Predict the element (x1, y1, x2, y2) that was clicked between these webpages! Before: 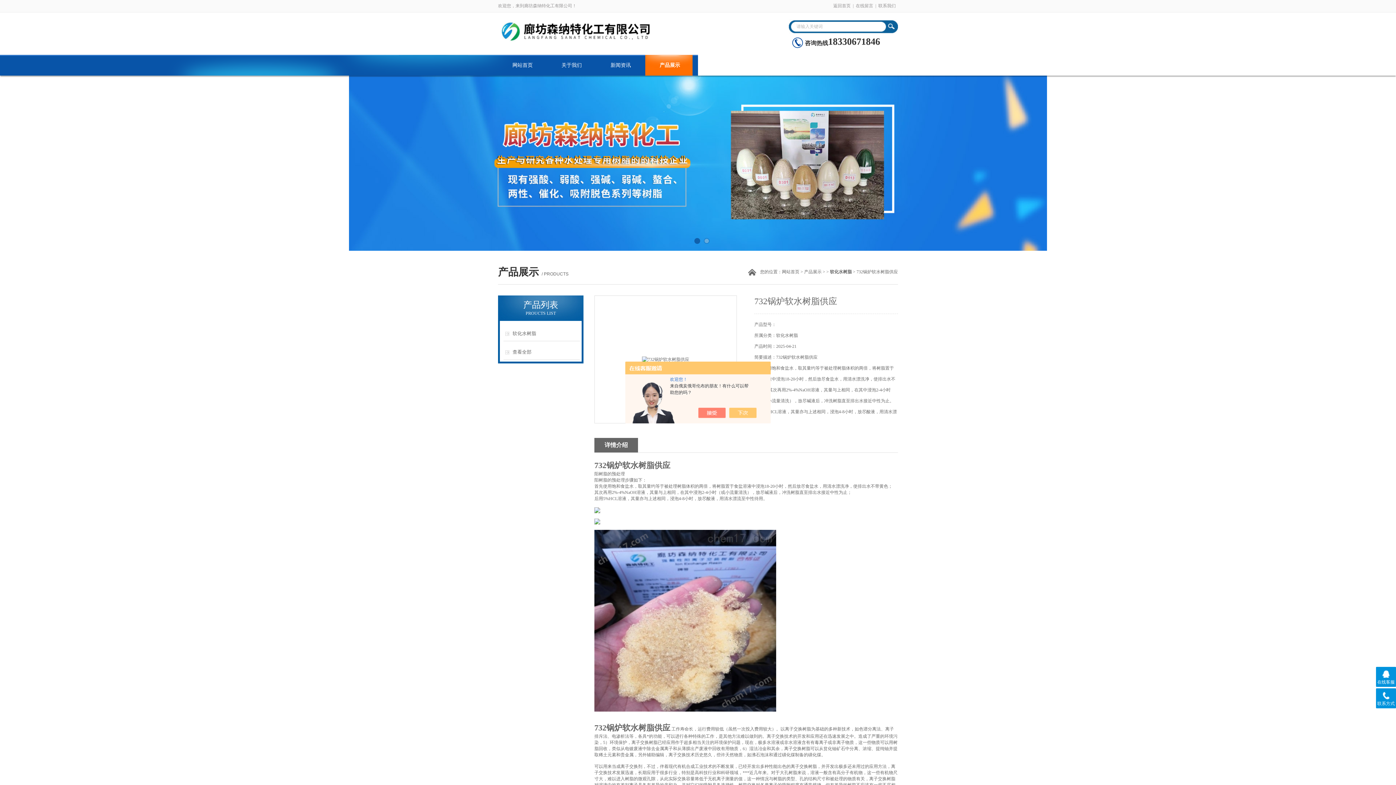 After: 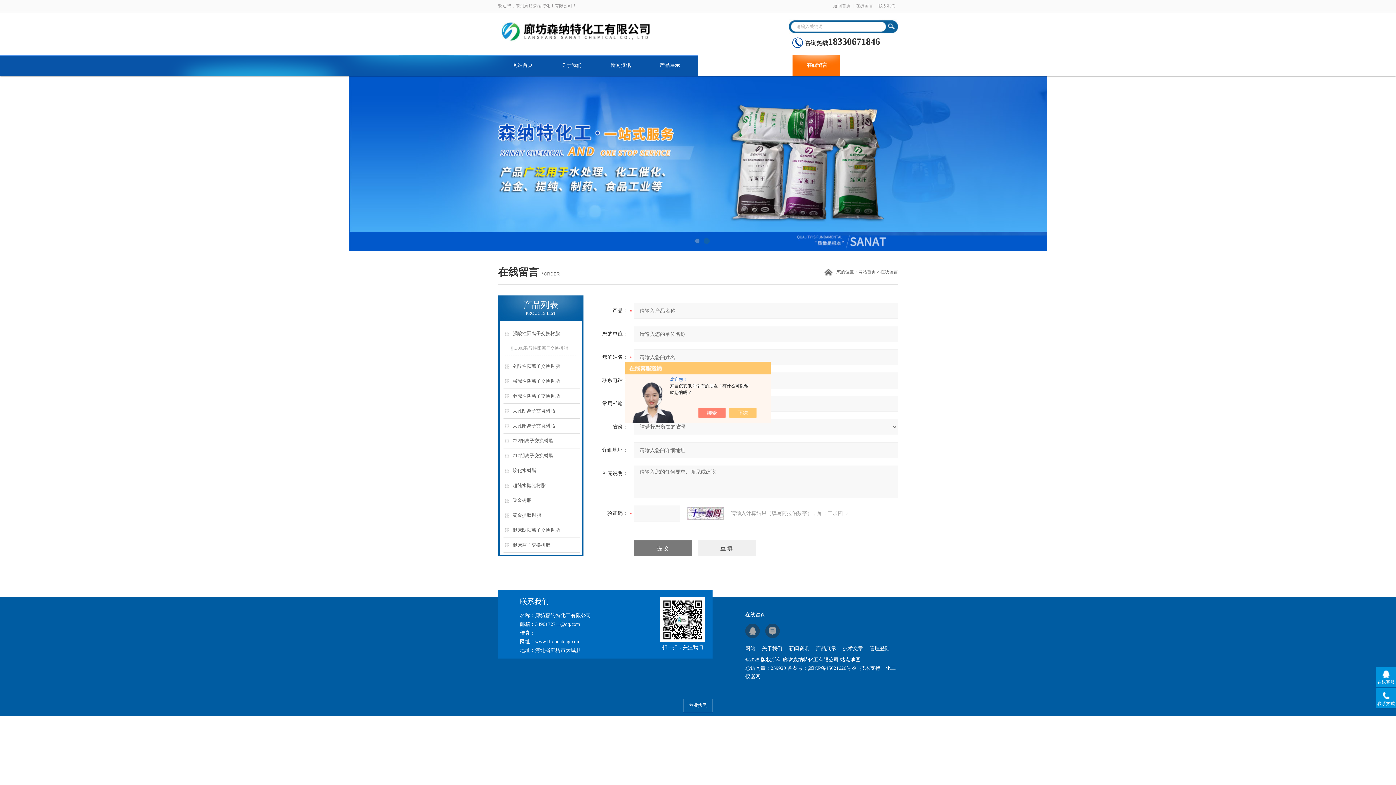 Action: label: 在线留言 bbox: (853, 0, 875, 12)